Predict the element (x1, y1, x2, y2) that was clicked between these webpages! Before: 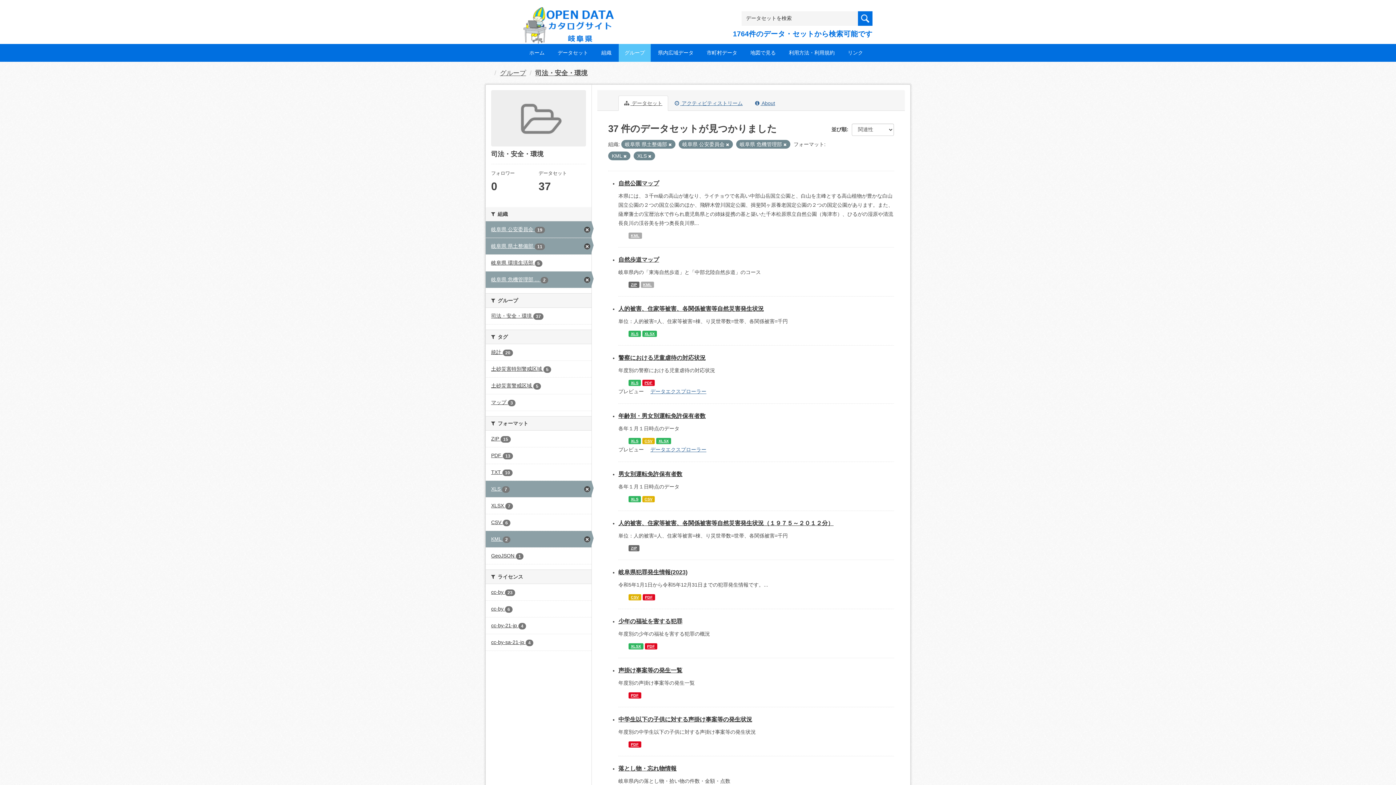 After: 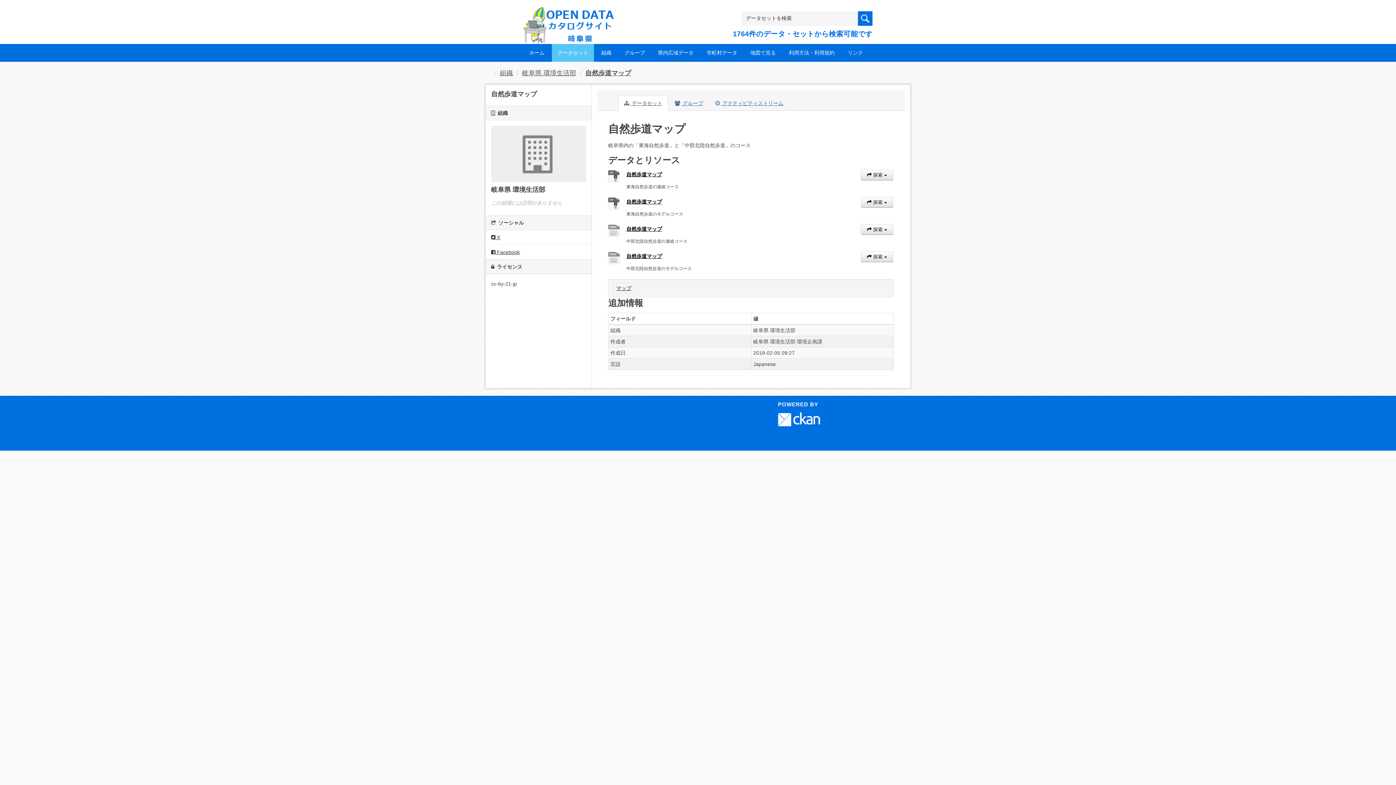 Action: label: KML bbox: (640, 281, 654, 288)